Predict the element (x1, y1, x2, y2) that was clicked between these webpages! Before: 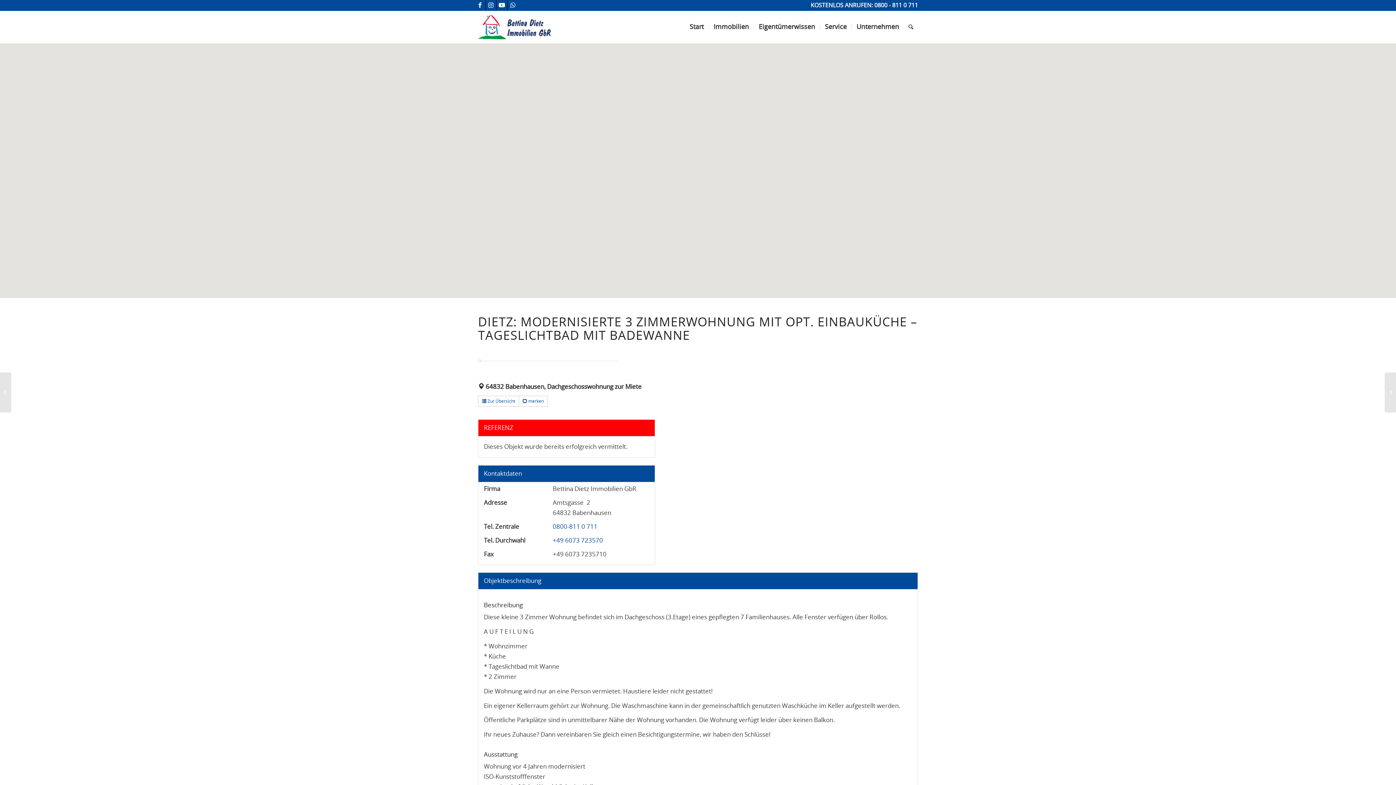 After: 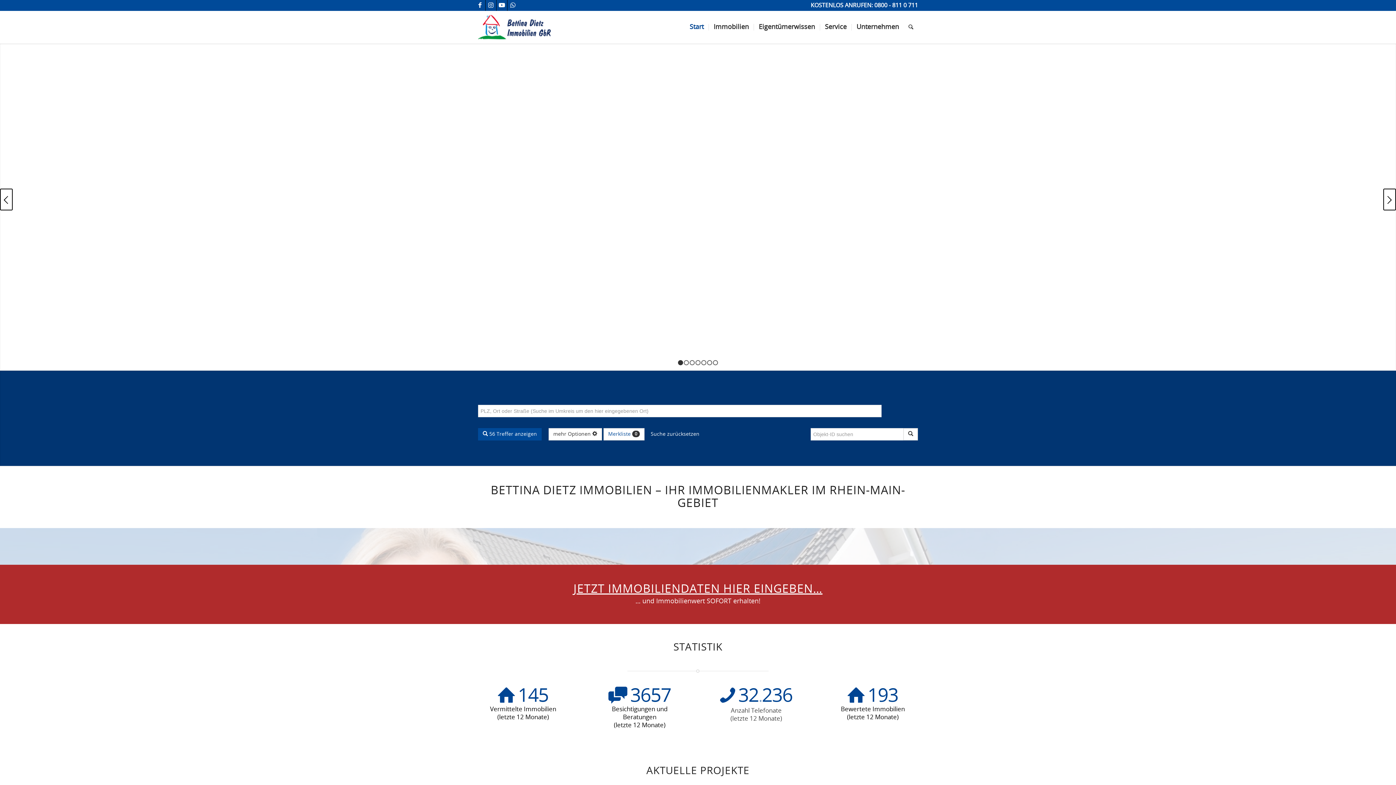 Action: bbox: (685, 10, 708, 43) label: Start